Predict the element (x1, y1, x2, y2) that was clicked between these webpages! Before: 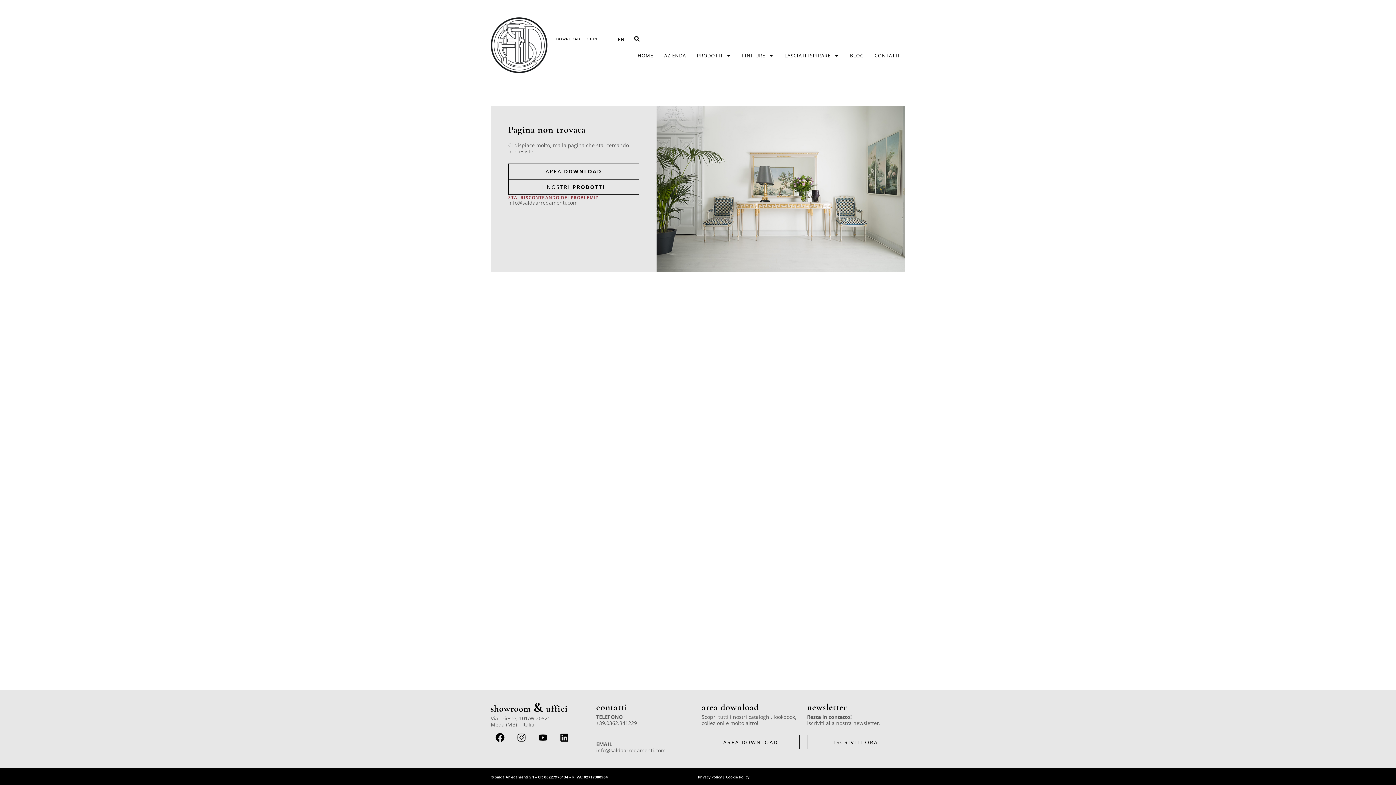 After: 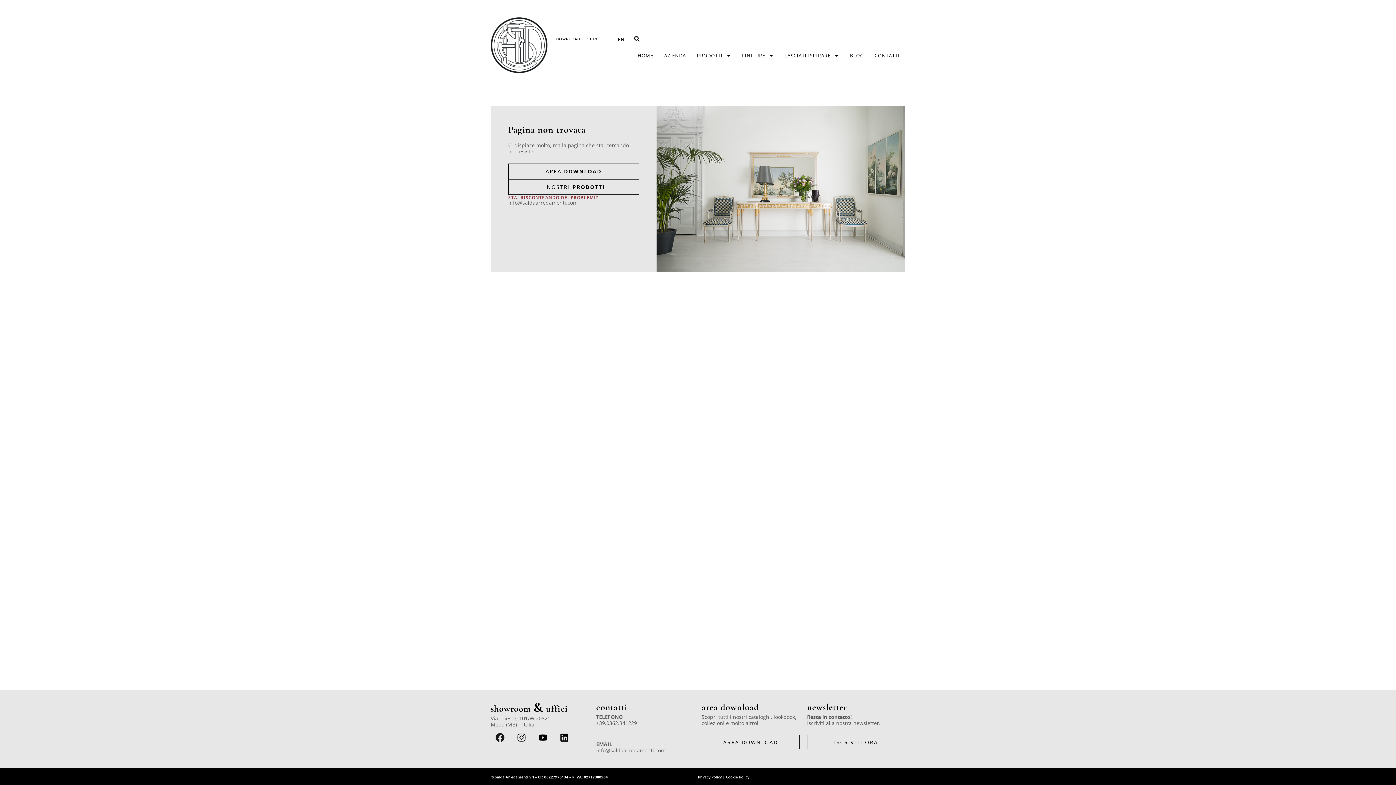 Action: label: Facebook bbox: (490, 728, 509, 746)